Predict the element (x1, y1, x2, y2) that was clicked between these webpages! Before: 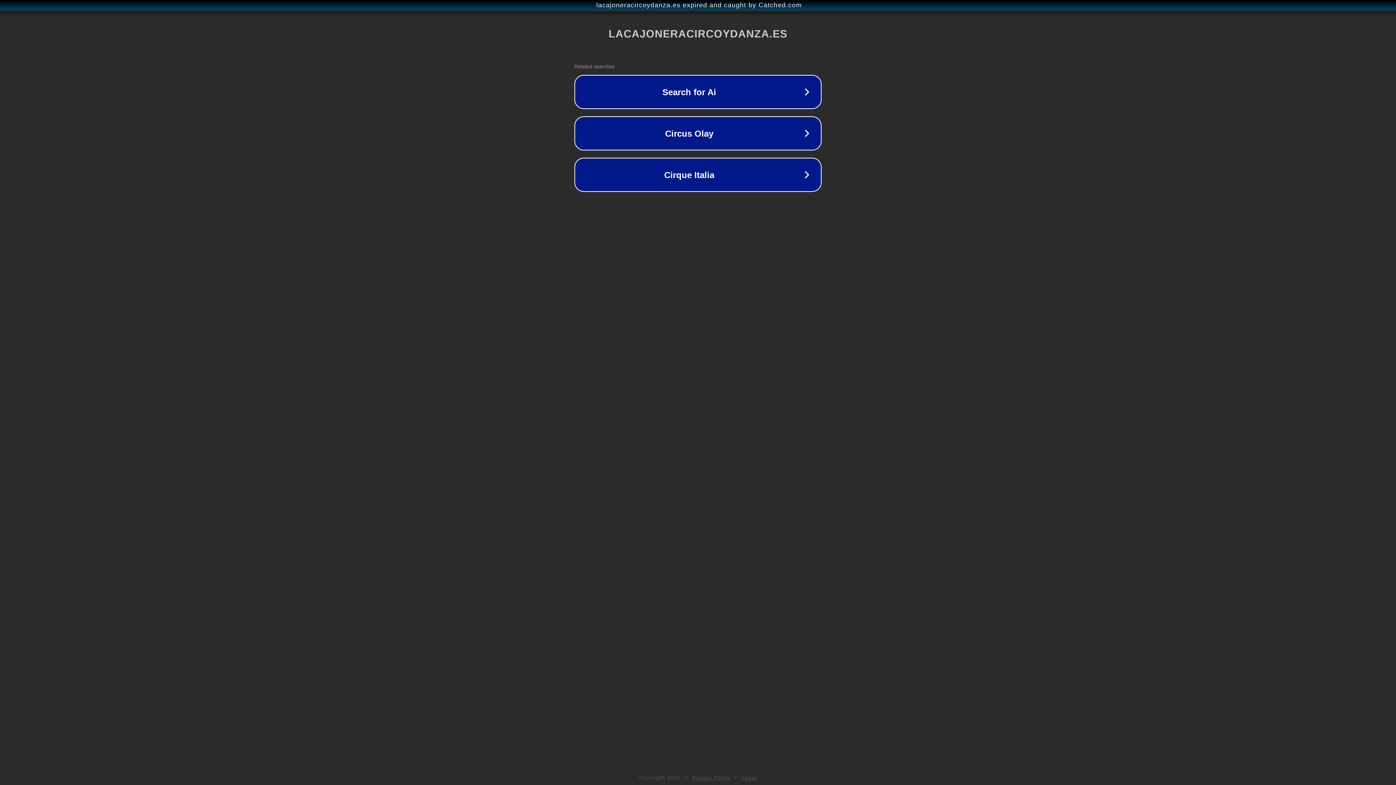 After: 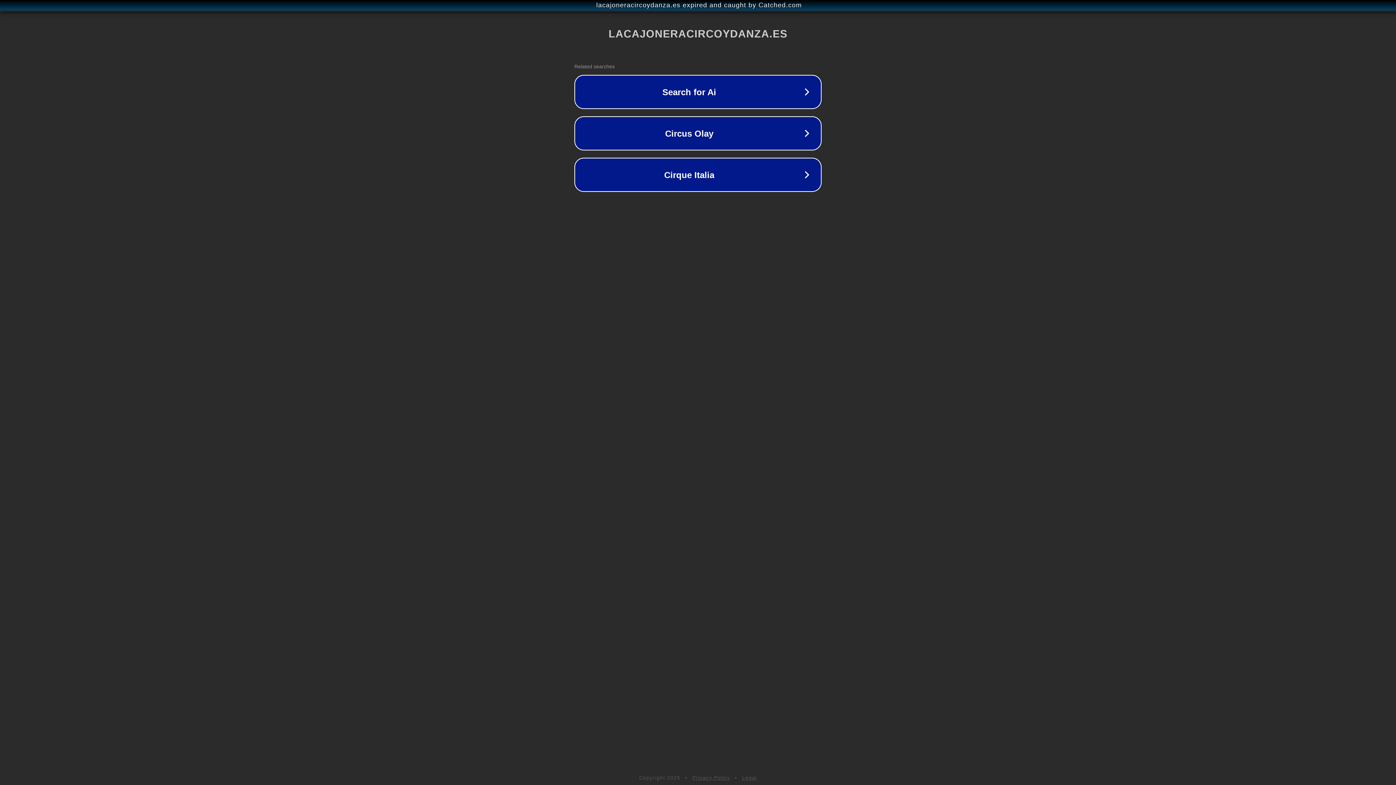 Action: bbox: (692, 775, 730, 781) label: Privacy Policy